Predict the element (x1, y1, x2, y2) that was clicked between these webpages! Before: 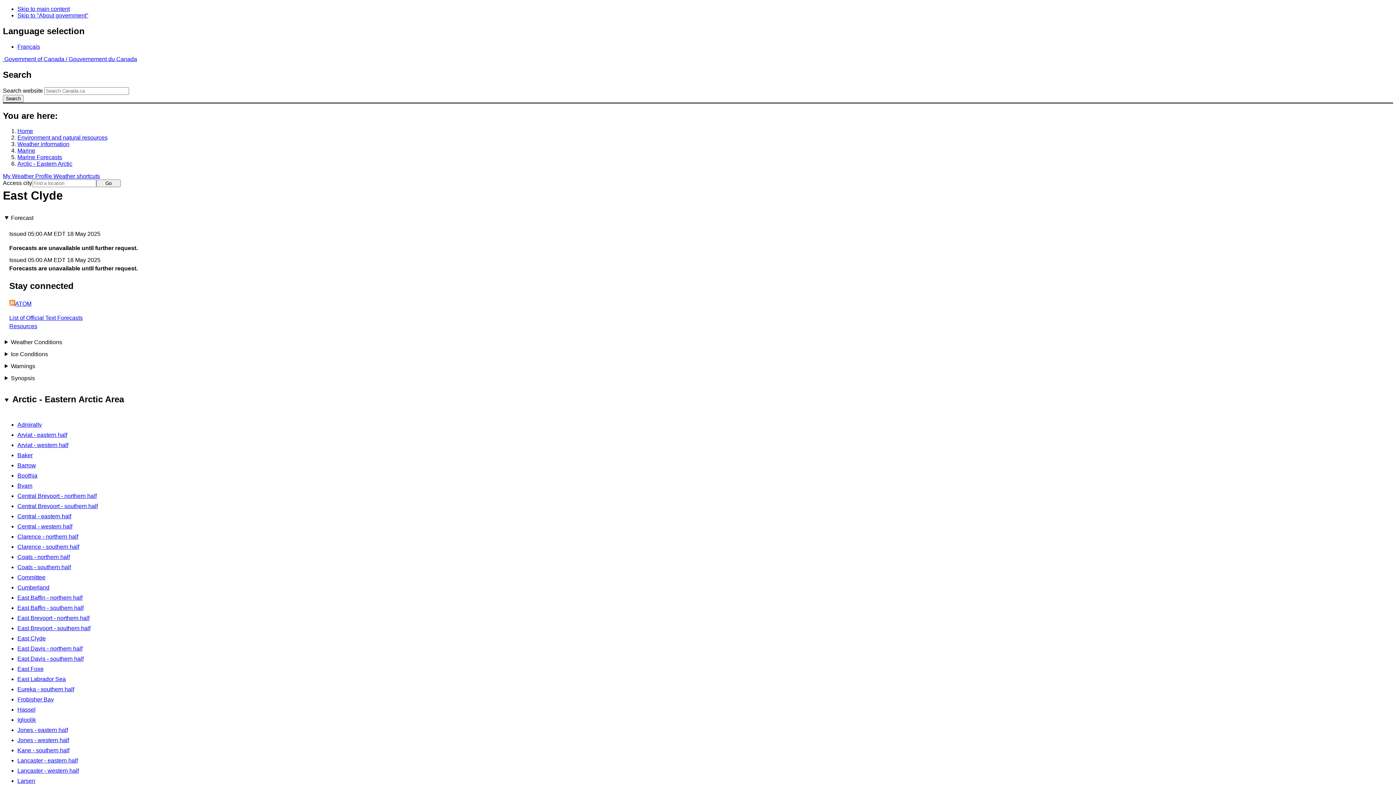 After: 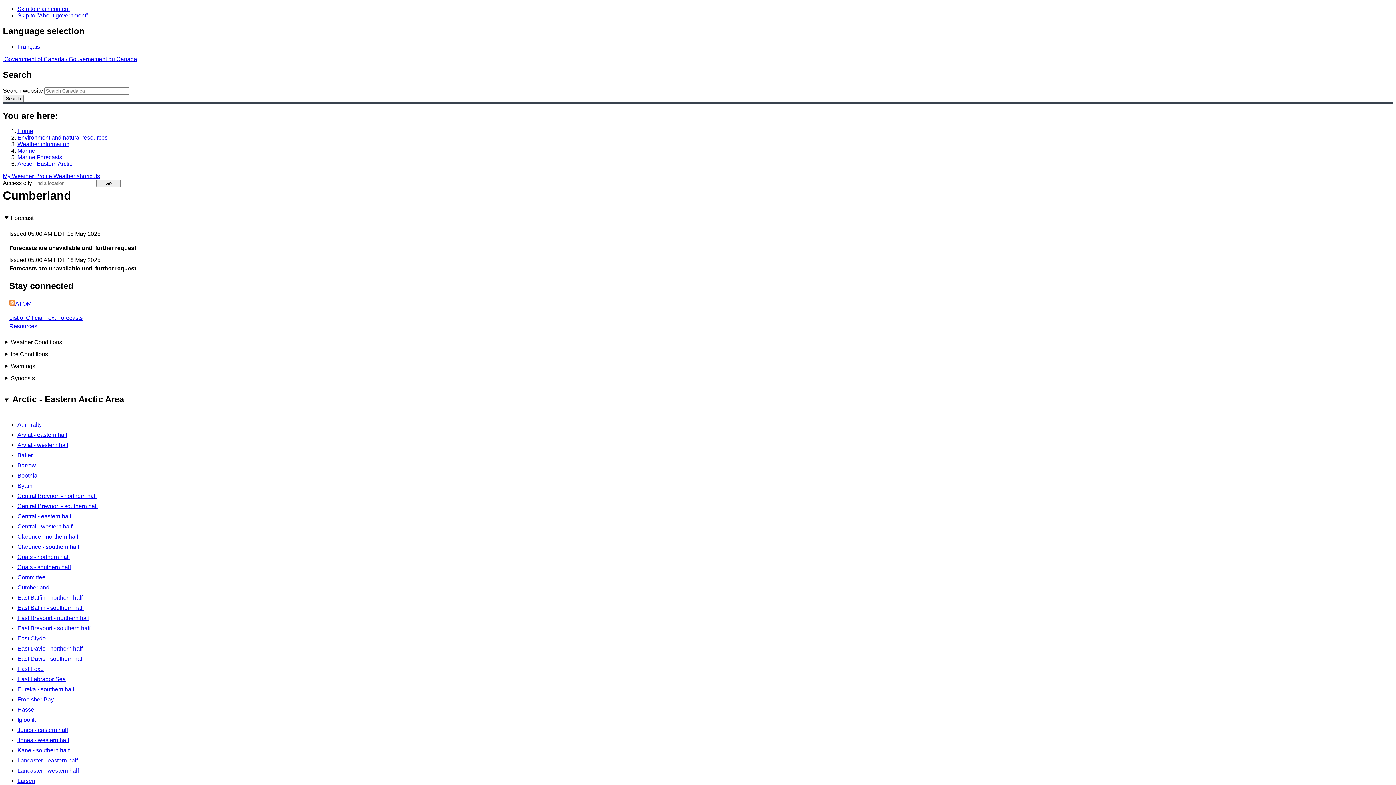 Action: label: Cumberland bbox: (17, 584, 49, 590)